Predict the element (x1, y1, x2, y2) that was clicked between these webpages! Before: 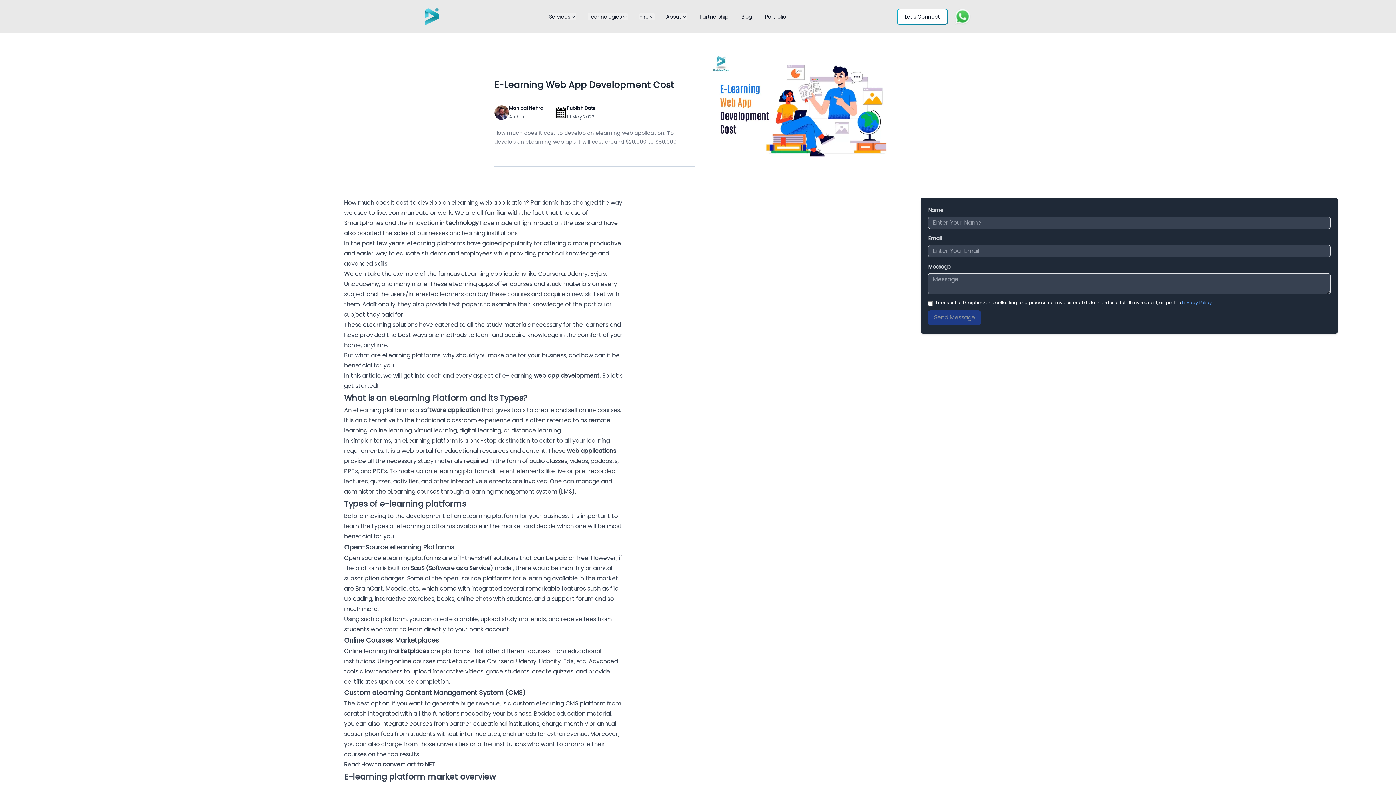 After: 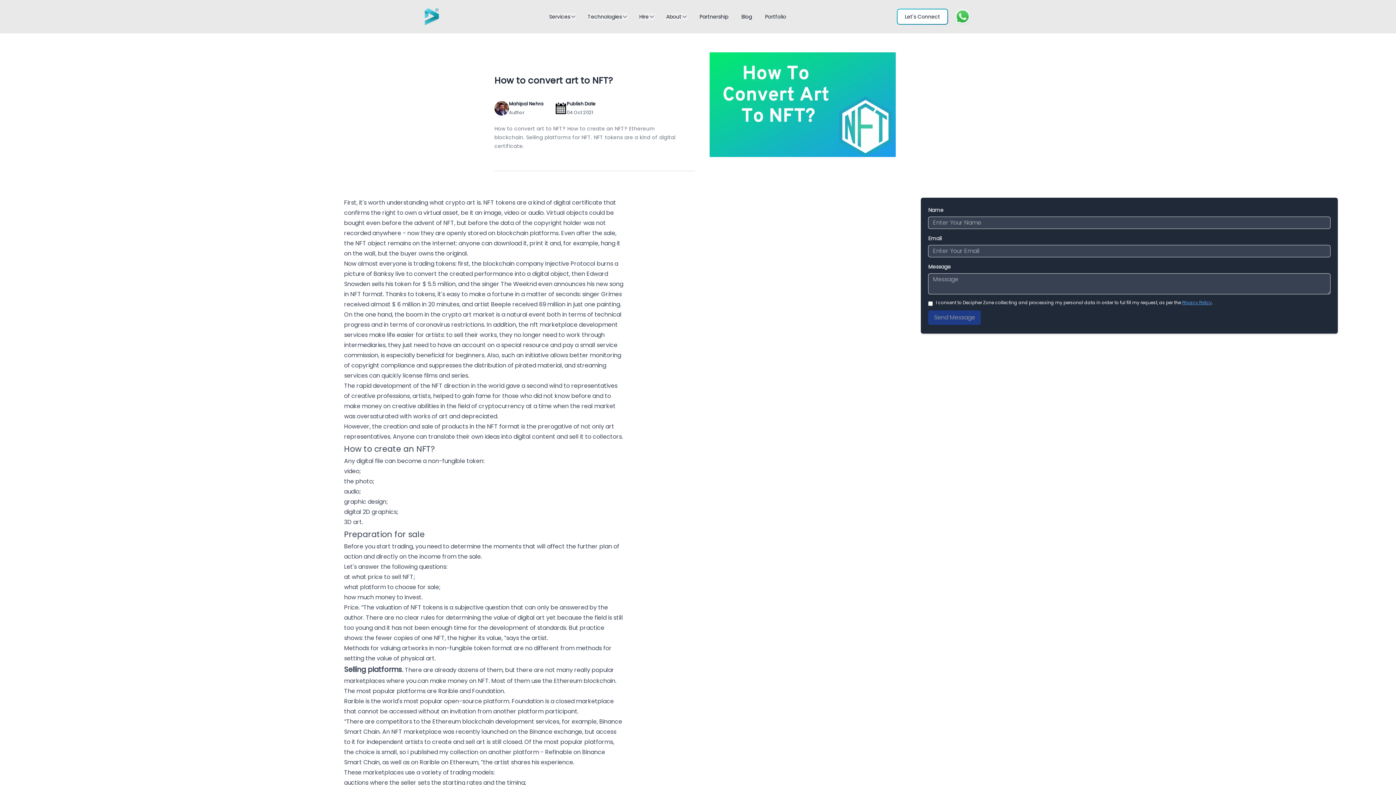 Action: label: How to convert art to NFT bbox: (361, 760, 435, 769)